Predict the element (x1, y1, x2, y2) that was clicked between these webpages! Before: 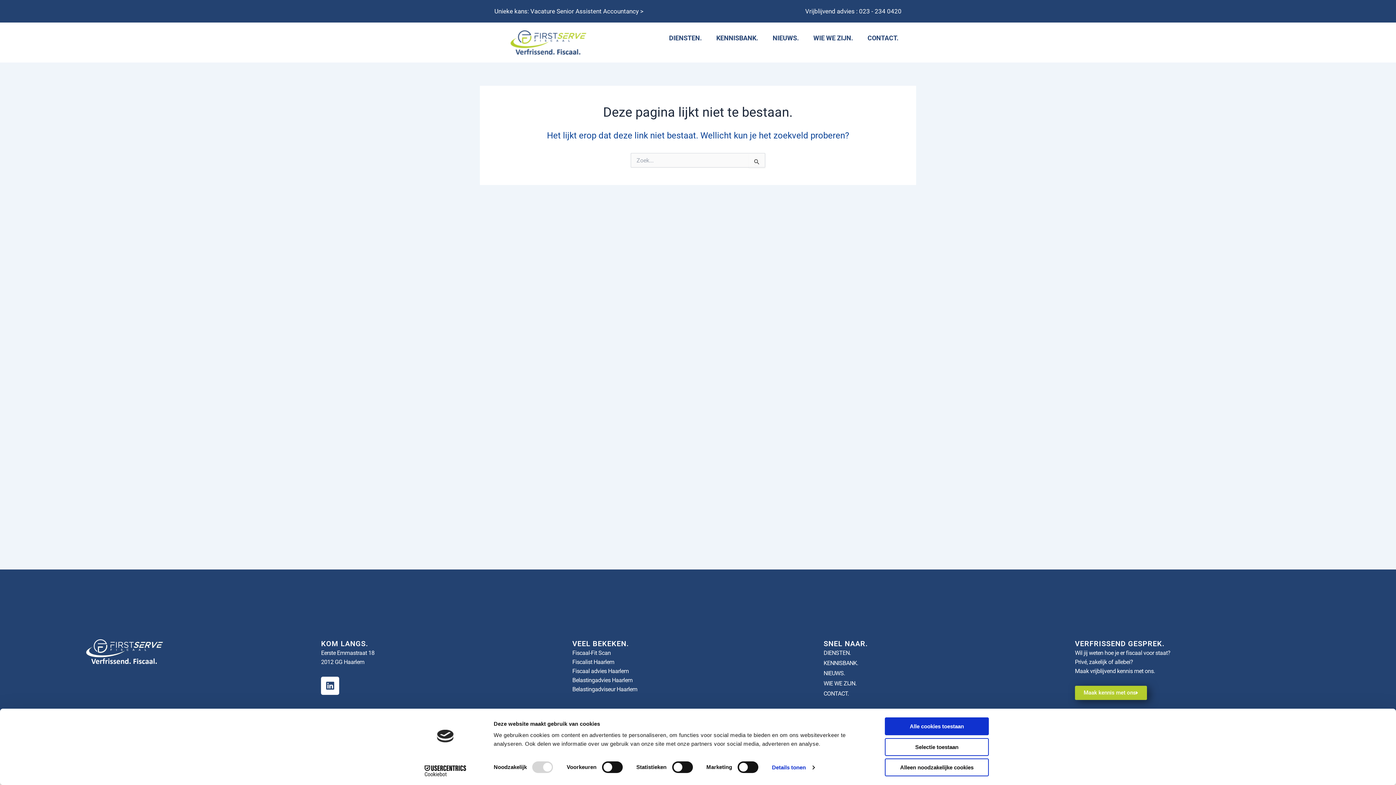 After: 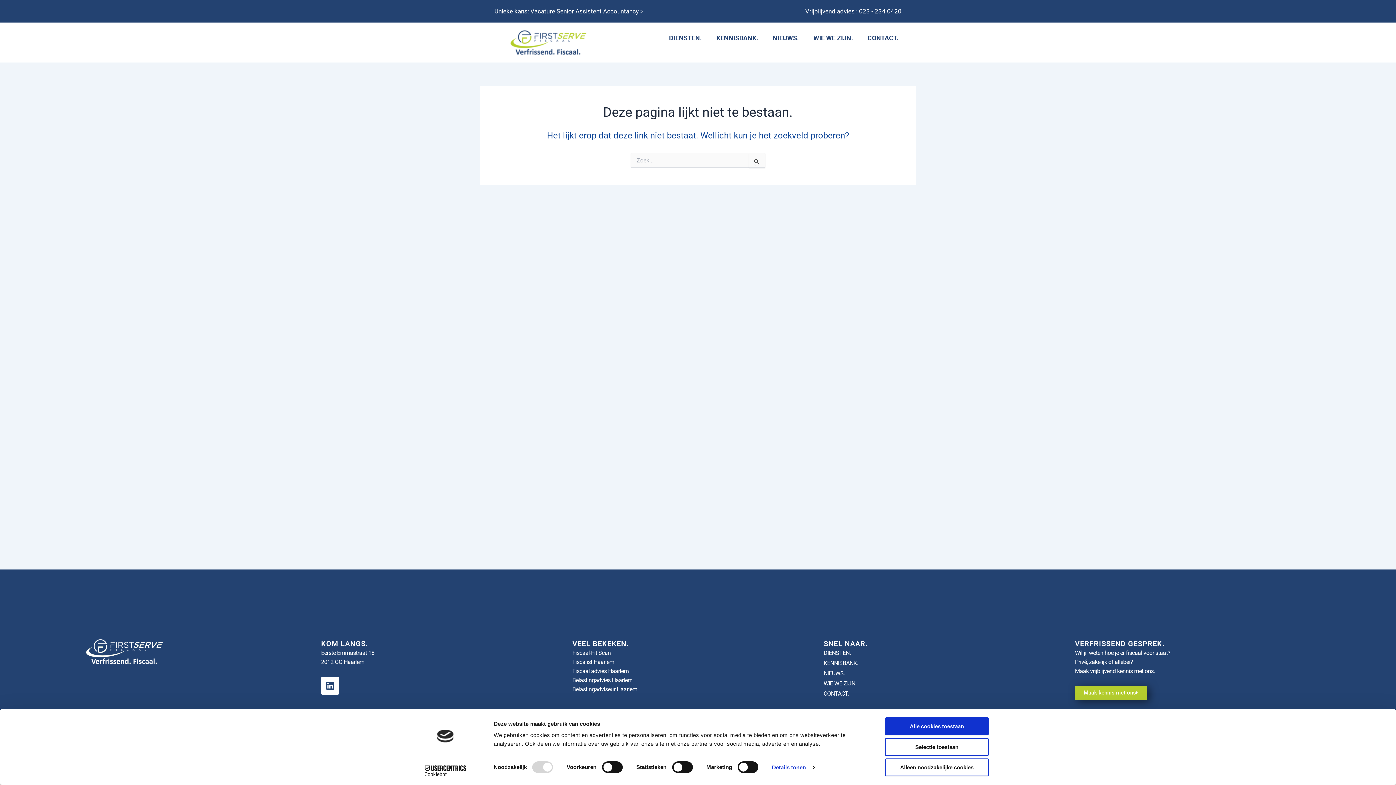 Action: label: Cookiebot - opens in a new window bbox: (413, 765, 477, 776)